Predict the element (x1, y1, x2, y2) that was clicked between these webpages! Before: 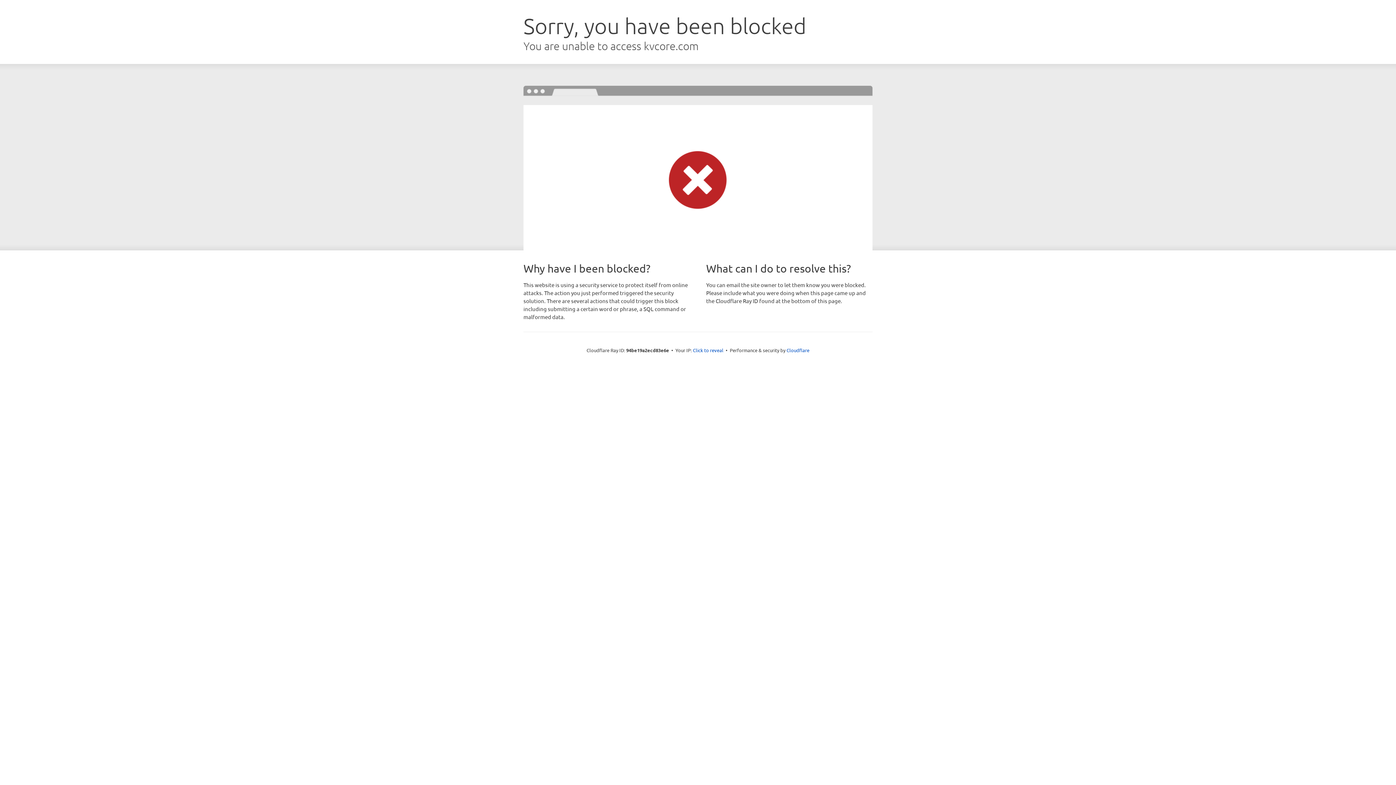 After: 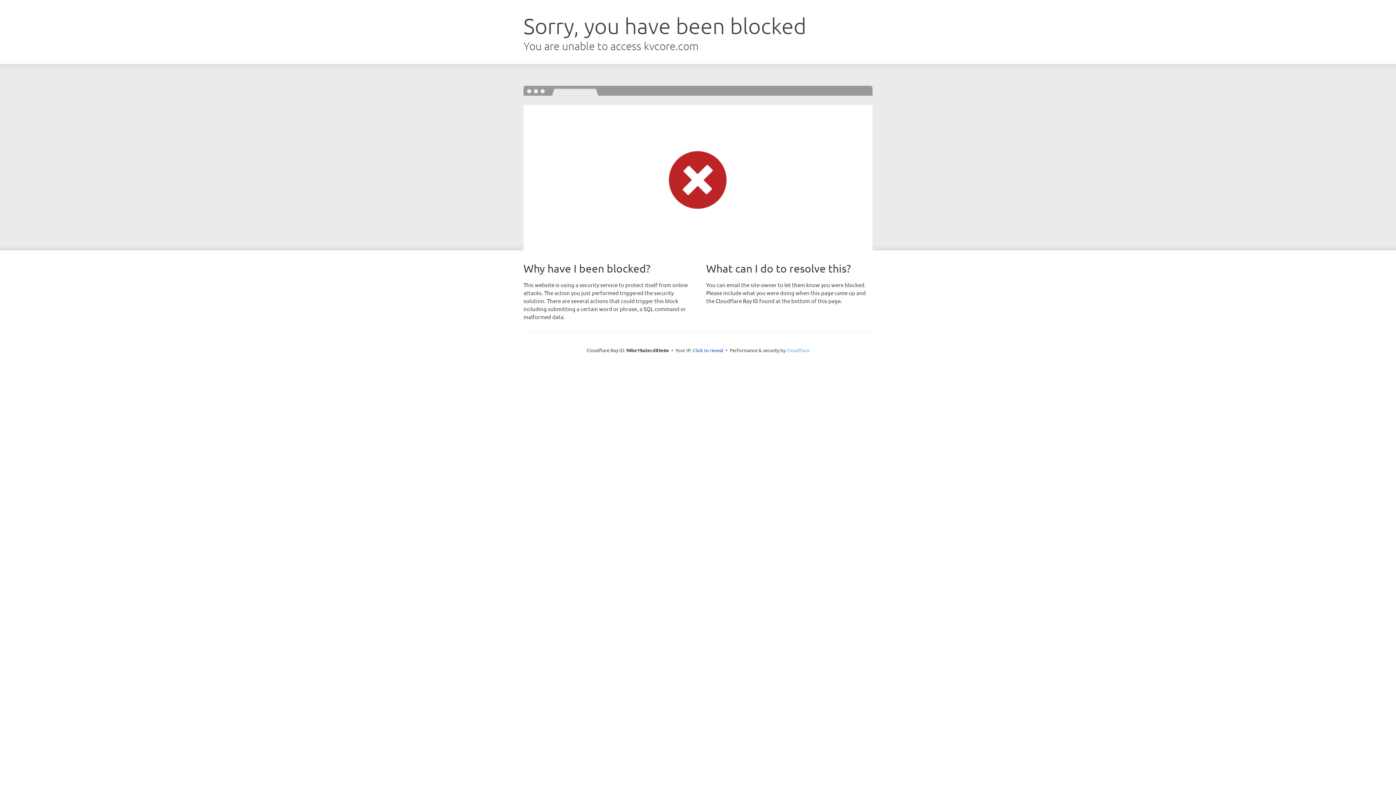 Action: bbox: (786, 347, 809, 353) label: Cloudflare